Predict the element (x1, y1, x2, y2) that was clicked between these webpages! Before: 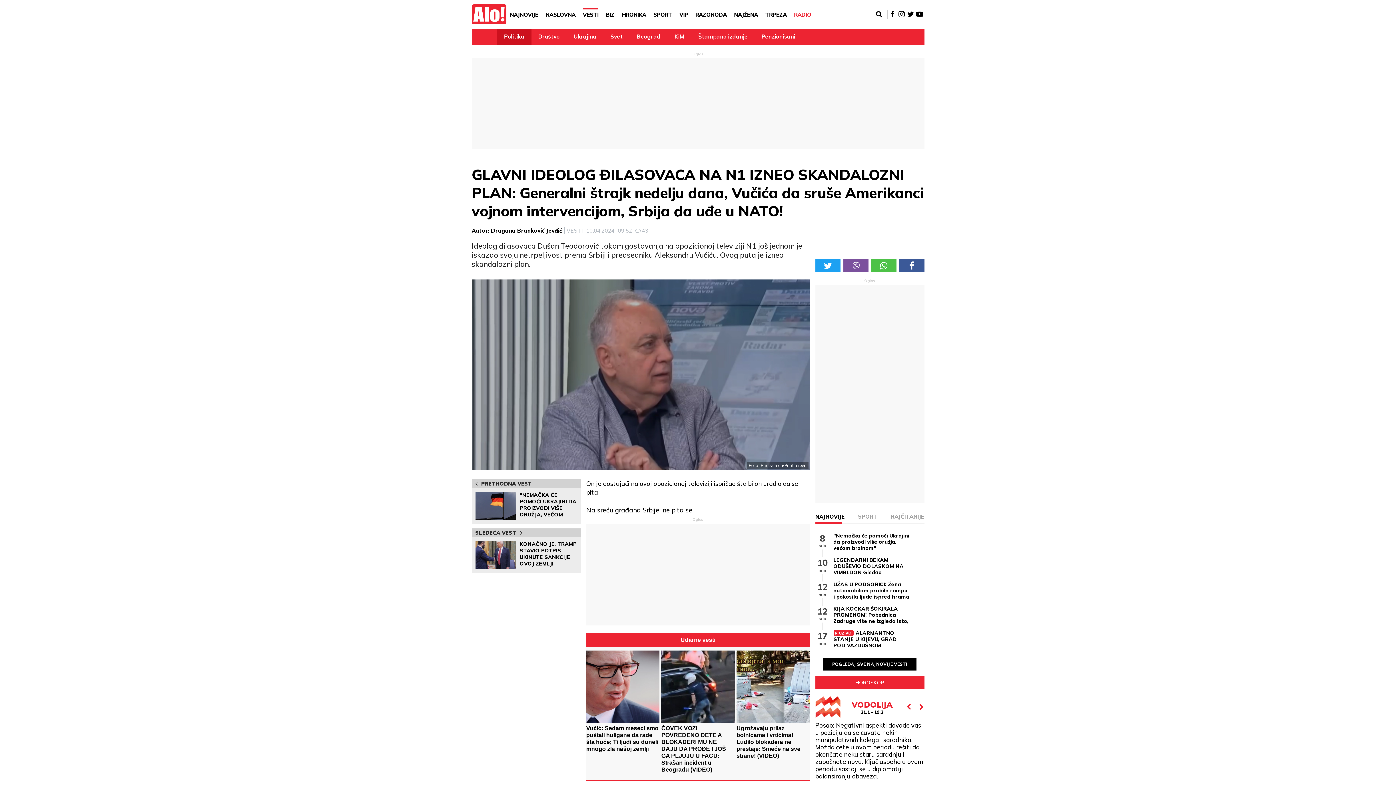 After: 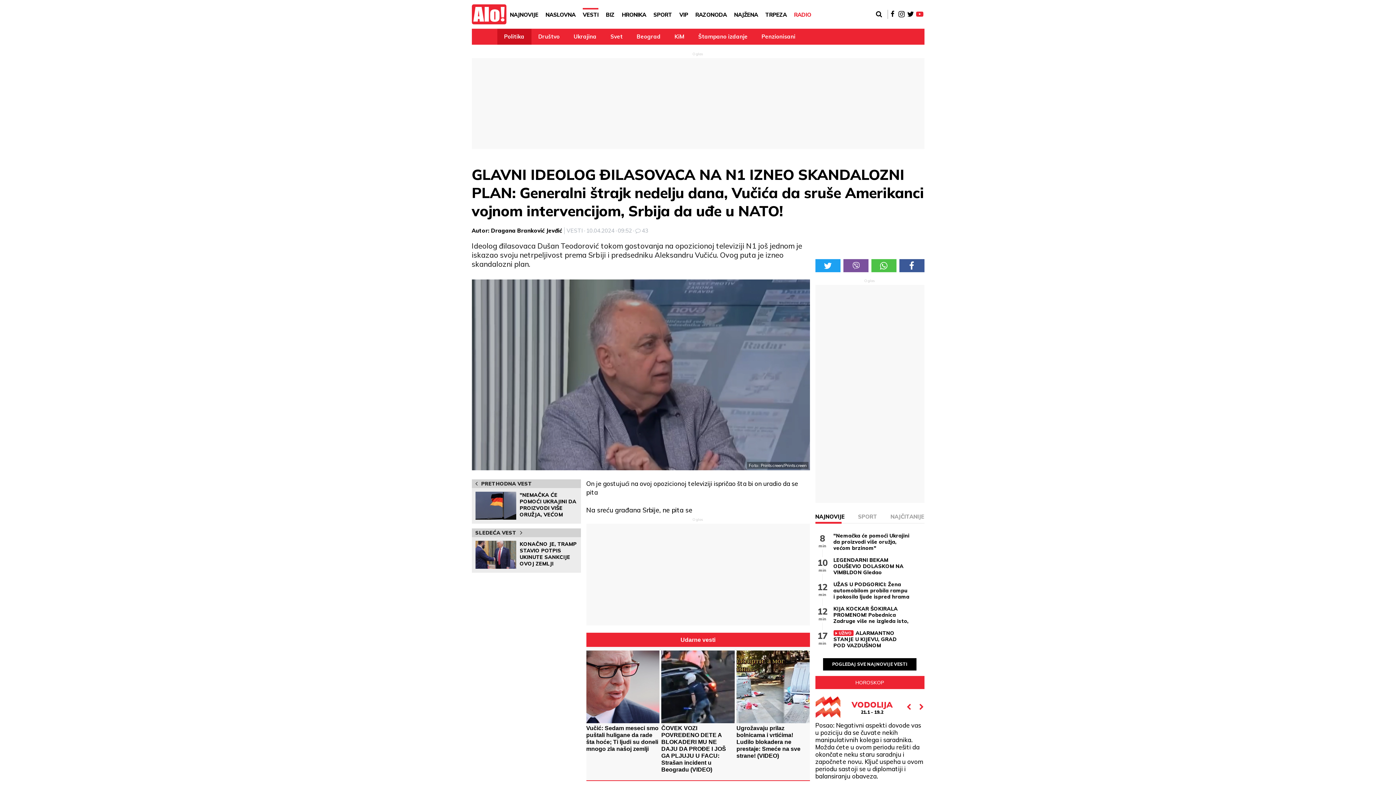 Action: bbox: (915, 9, 924, 18)